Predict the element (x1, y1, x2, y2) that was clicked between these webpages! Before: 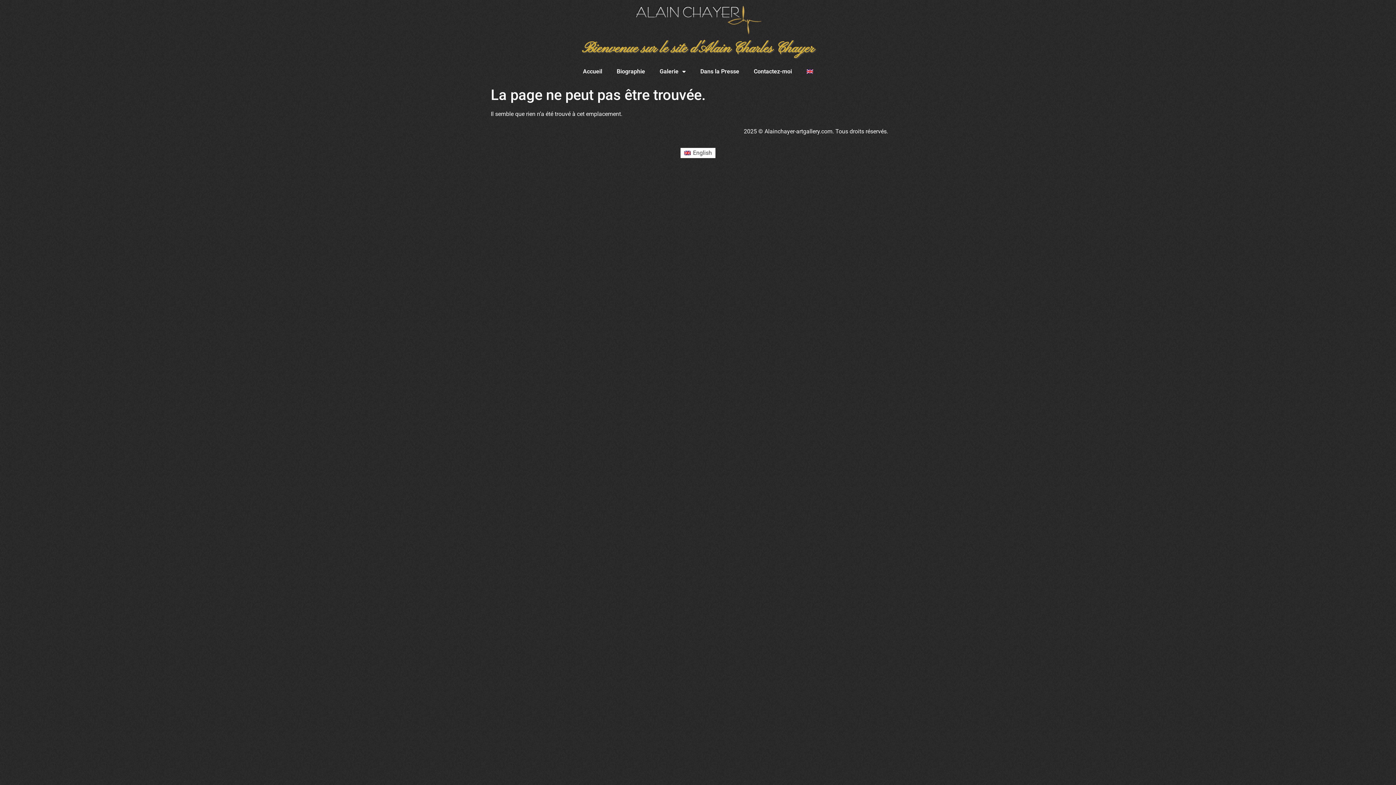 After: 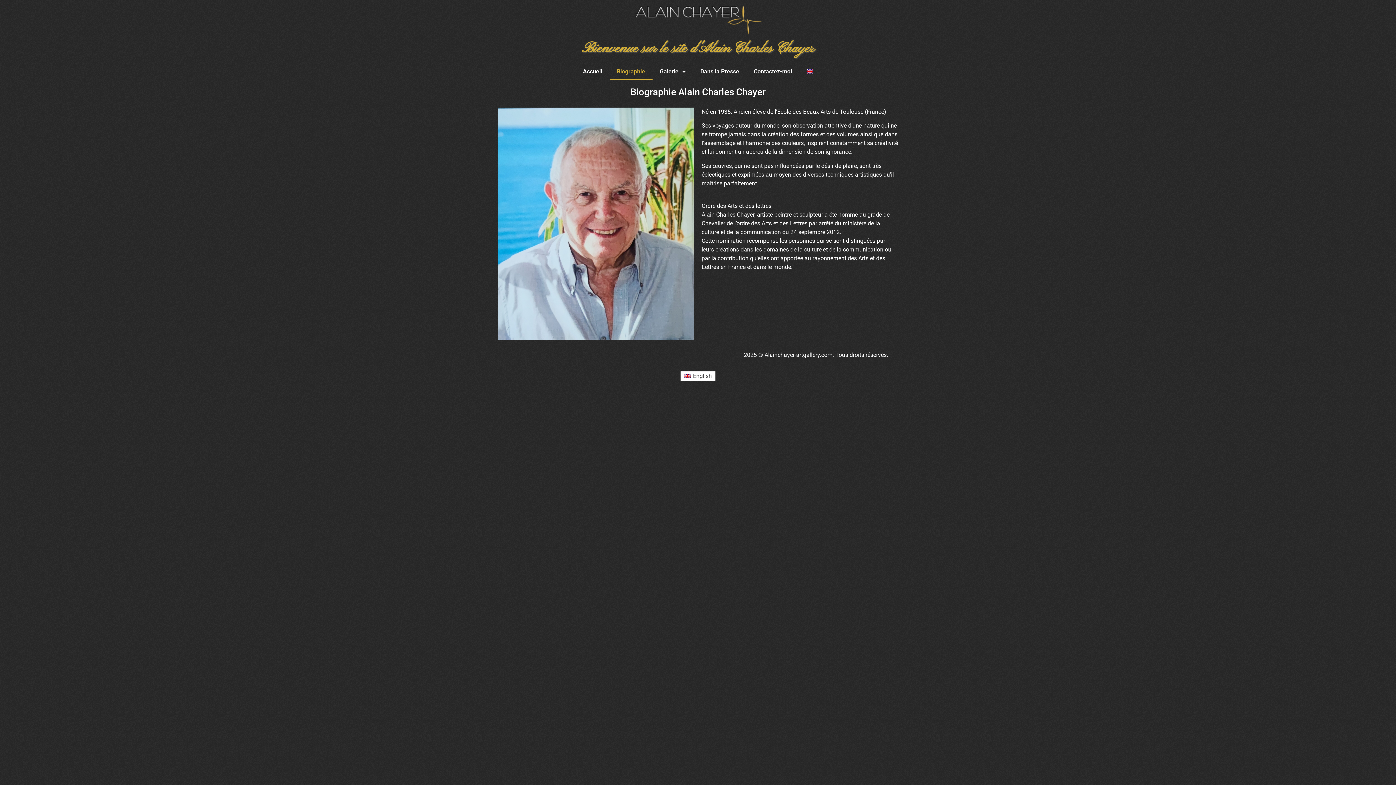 Action: label: Biographie bbox: (609, 63, 652, 80)